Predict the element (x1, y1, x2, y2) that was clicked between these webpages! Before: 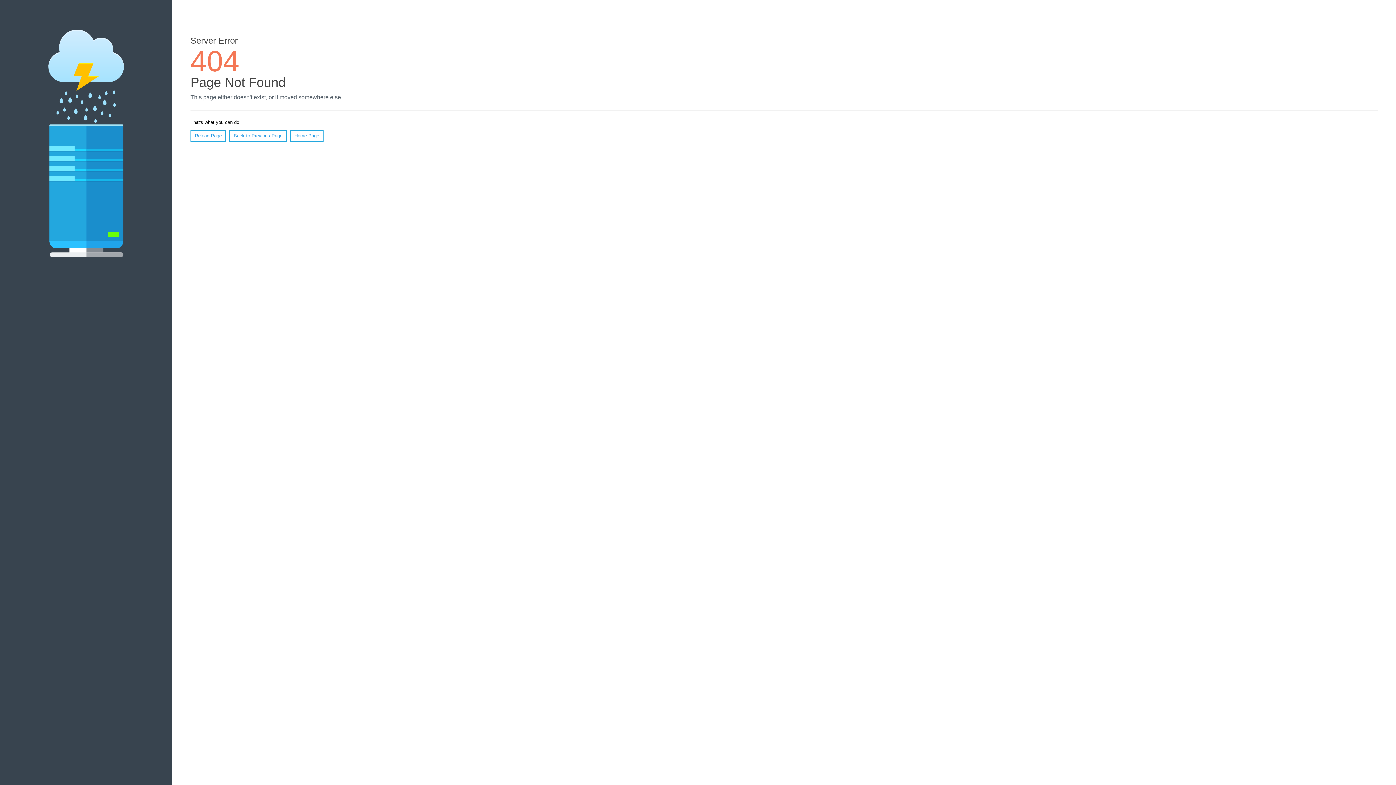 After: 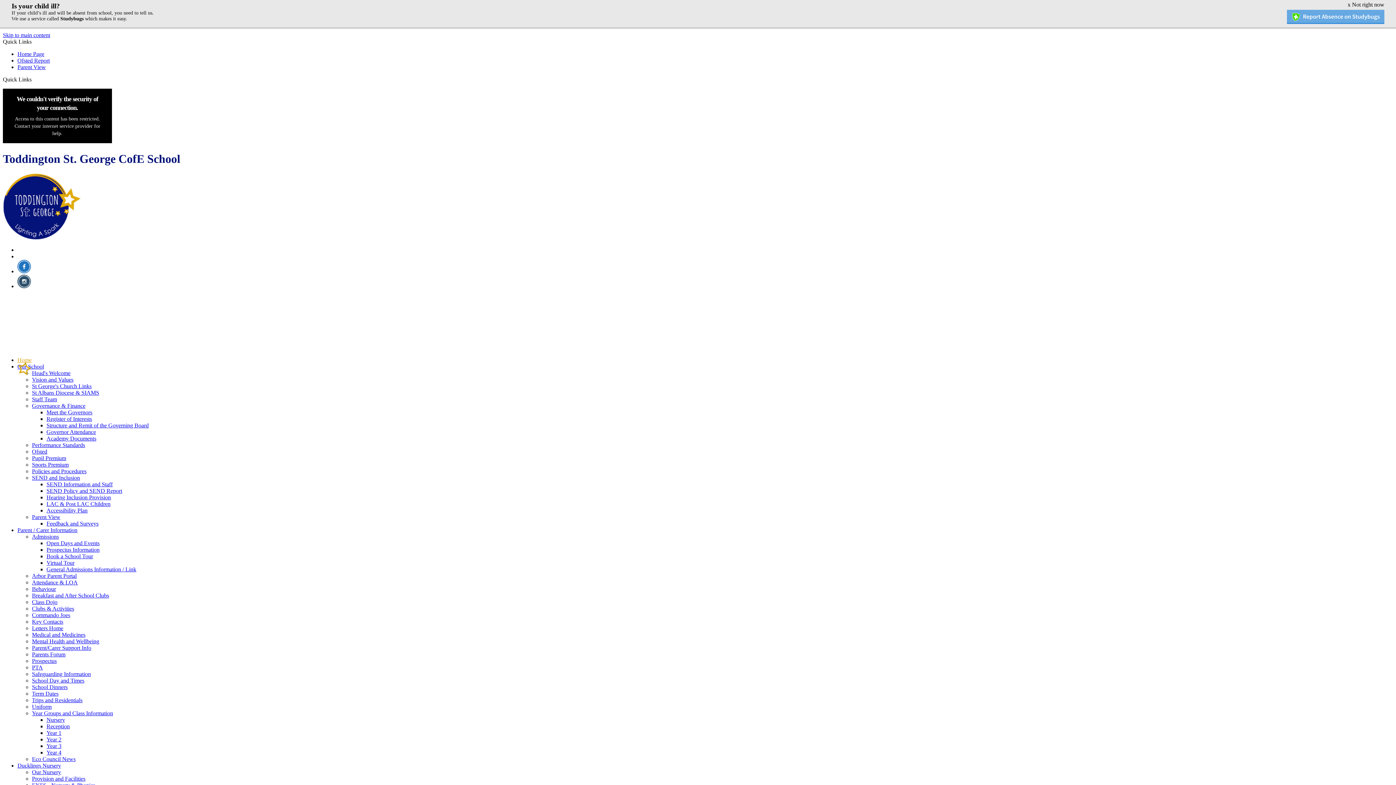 Action: bbox: (290, 130, 323, 141) label: Home Page